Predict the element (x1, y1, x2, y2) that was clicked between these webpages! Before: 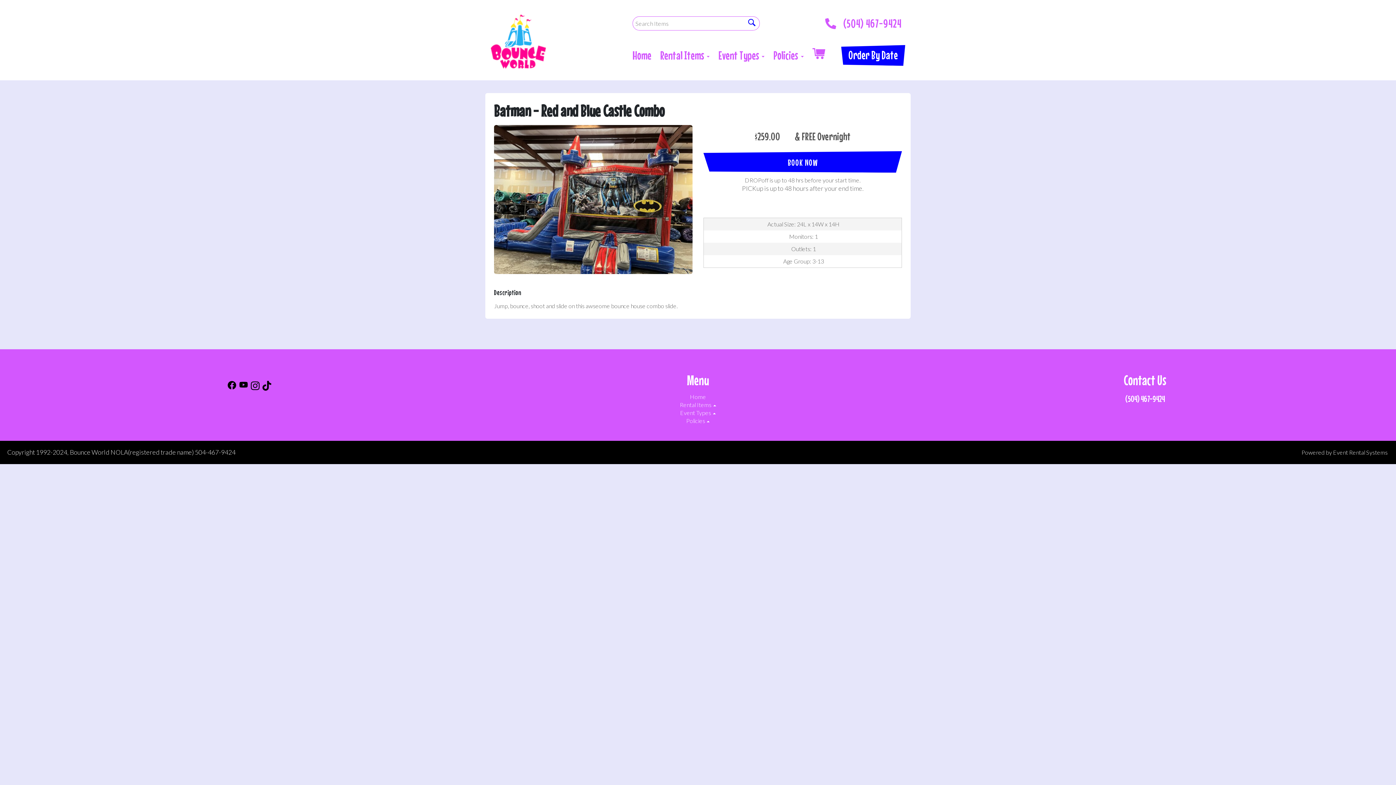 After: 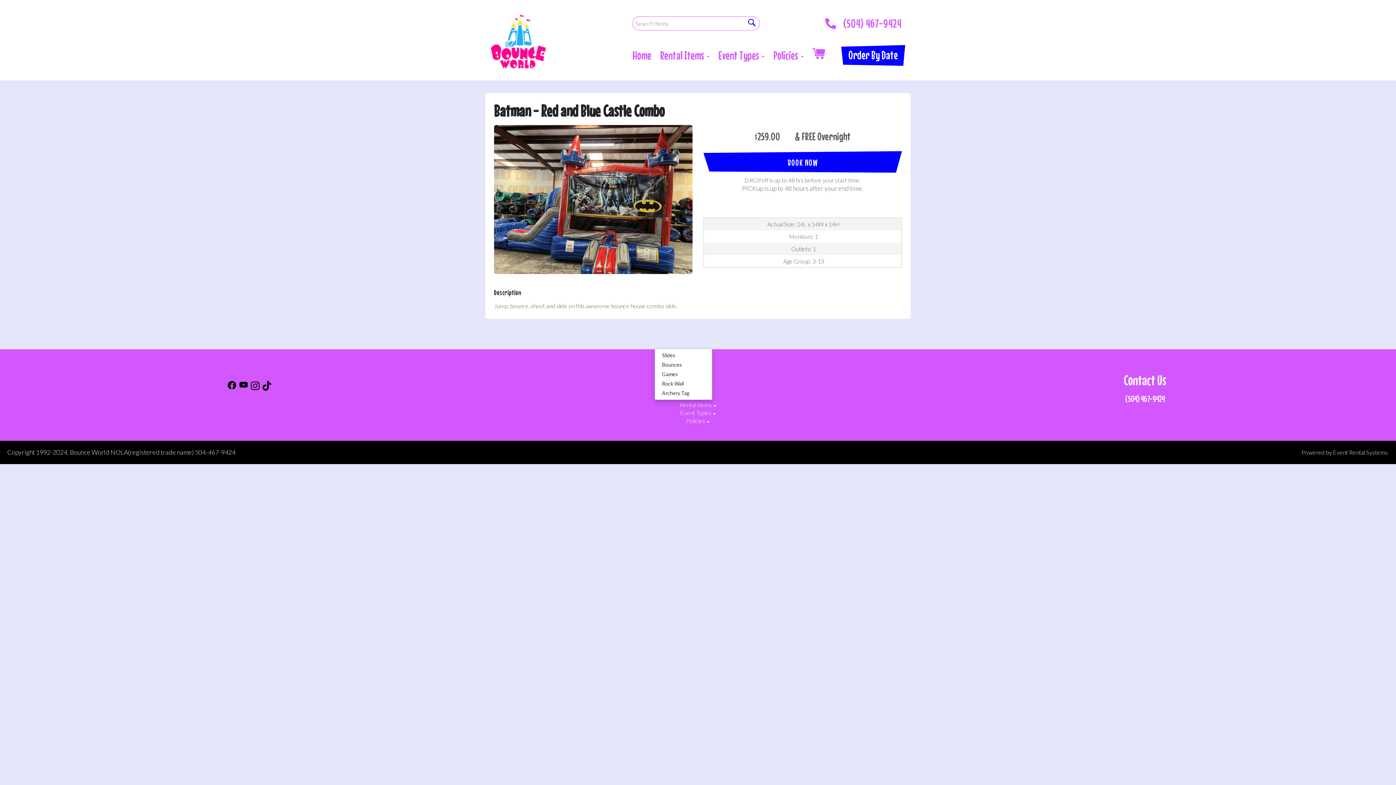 Action: label: Rental Items  bbox: (679, 401, 716, 408)